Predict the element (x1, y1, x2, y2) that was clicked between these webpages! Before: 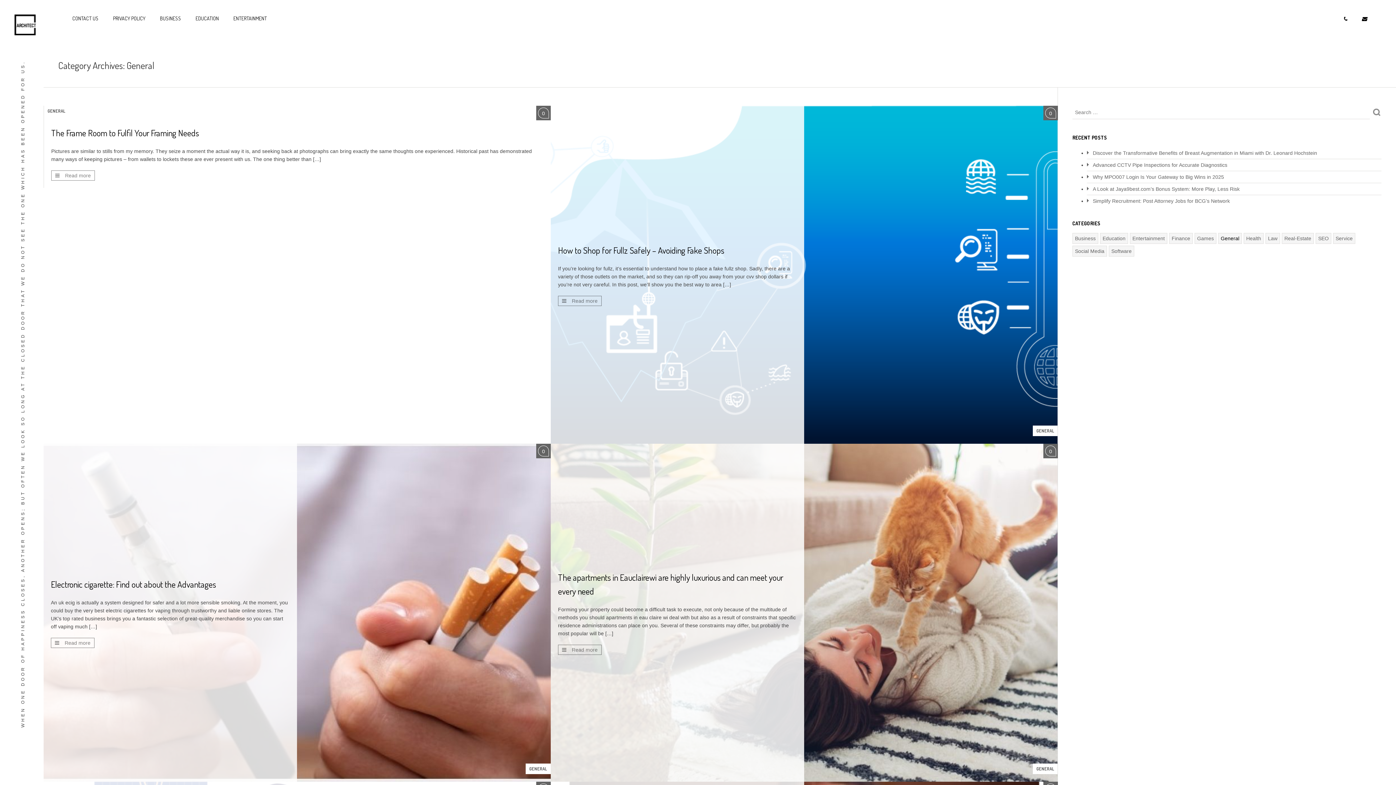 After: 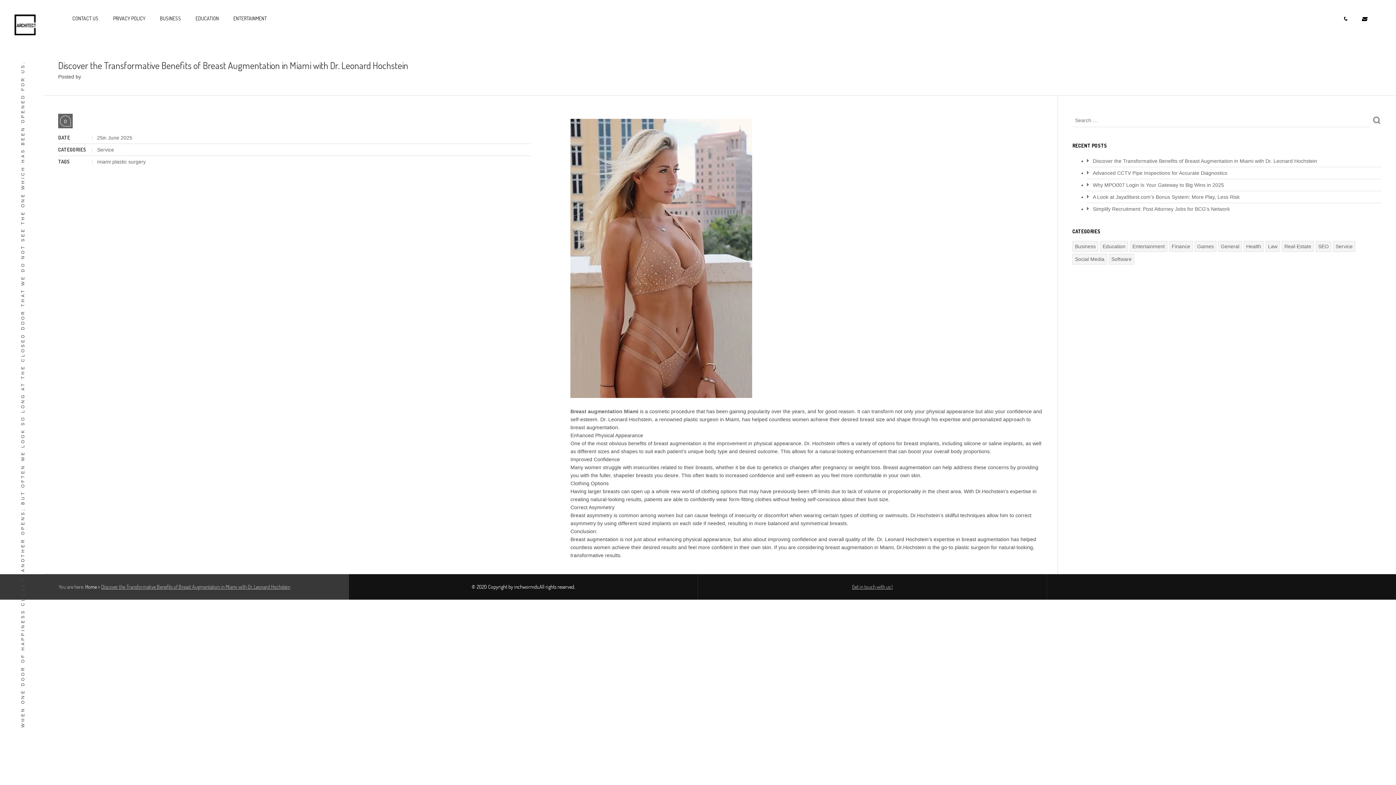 Action: label: Discover the Transformative Benefits of Breast Augmentation in Miami with Dr. Leonard Hochstein bbox: (1093, 150, 1317, 156)